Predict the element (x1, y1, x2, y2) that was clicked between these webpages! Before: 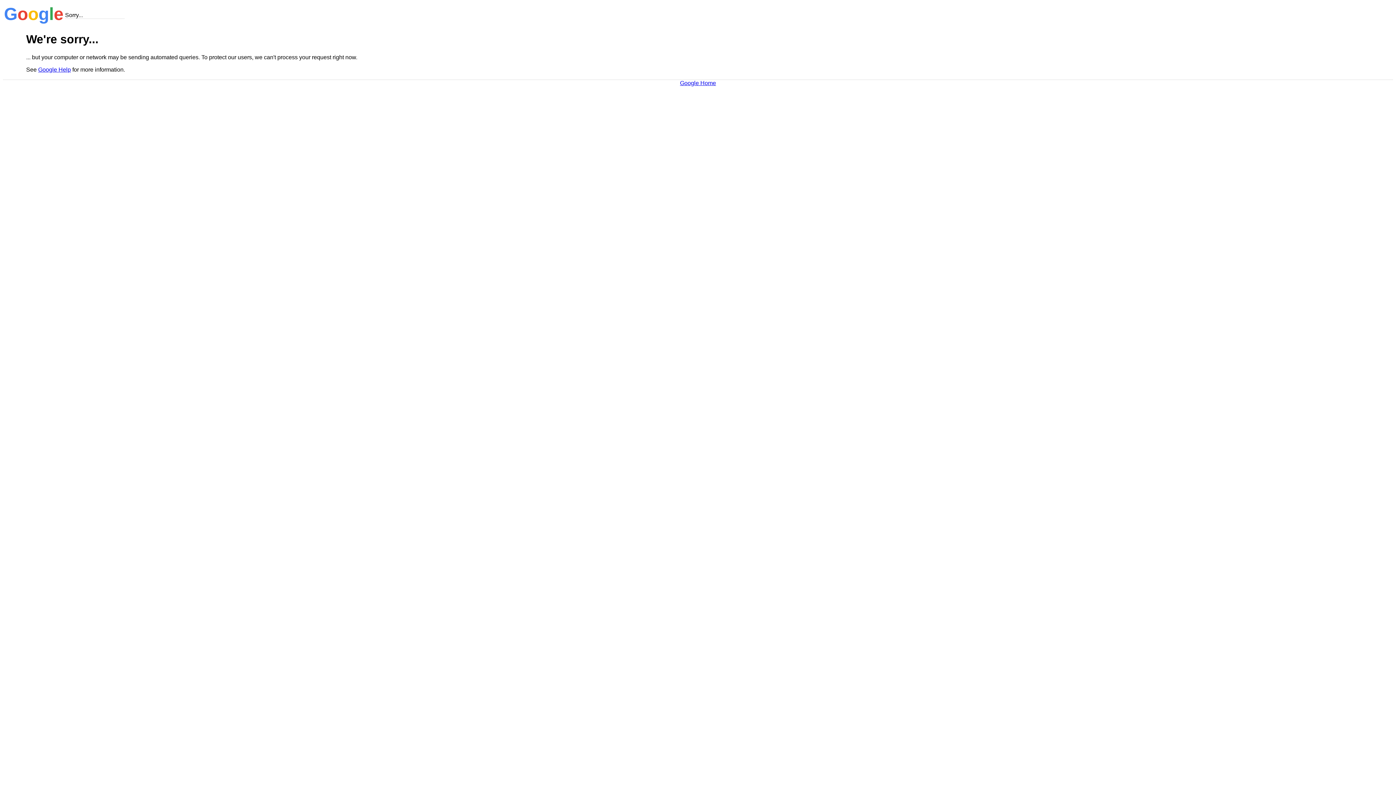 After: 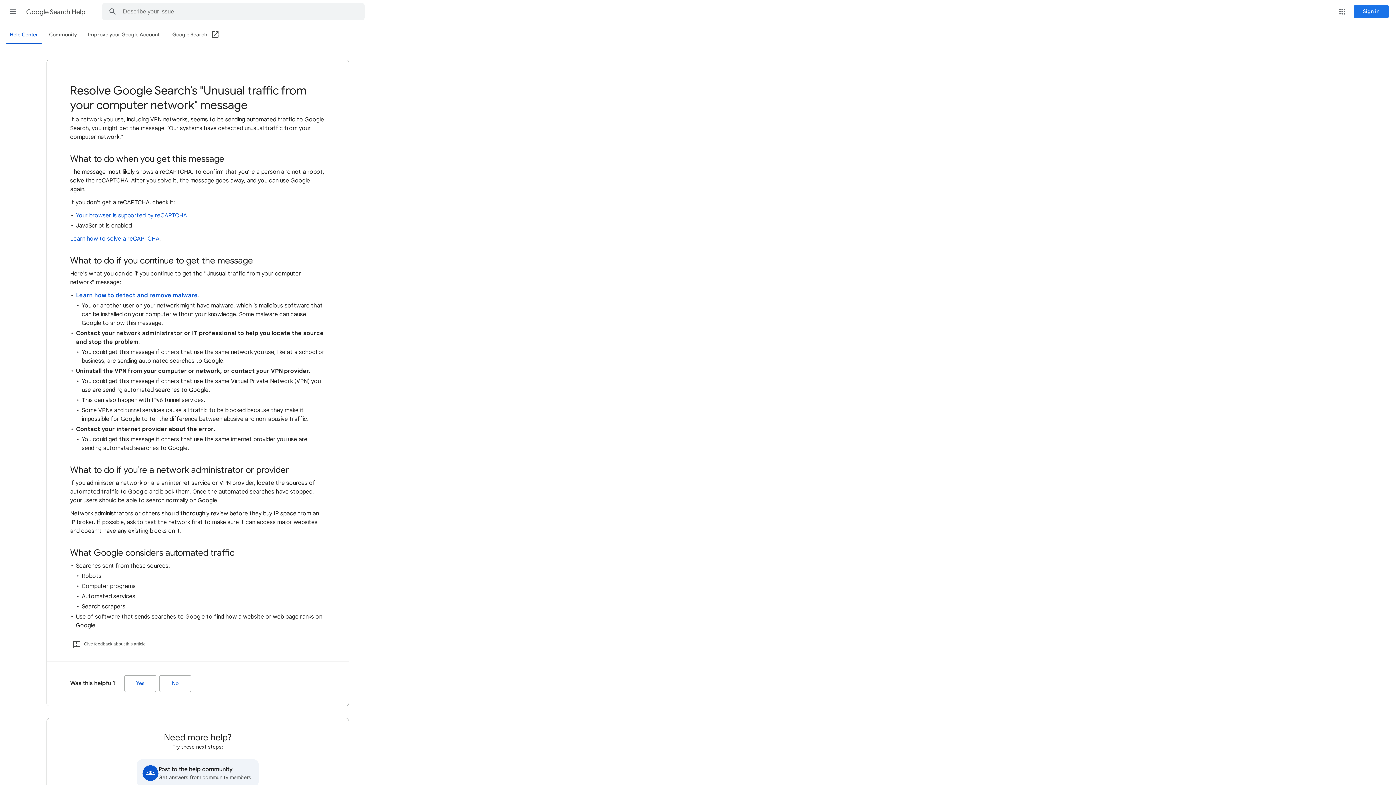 Action: label: Google Help bbox: (38, 66, 70, 72)